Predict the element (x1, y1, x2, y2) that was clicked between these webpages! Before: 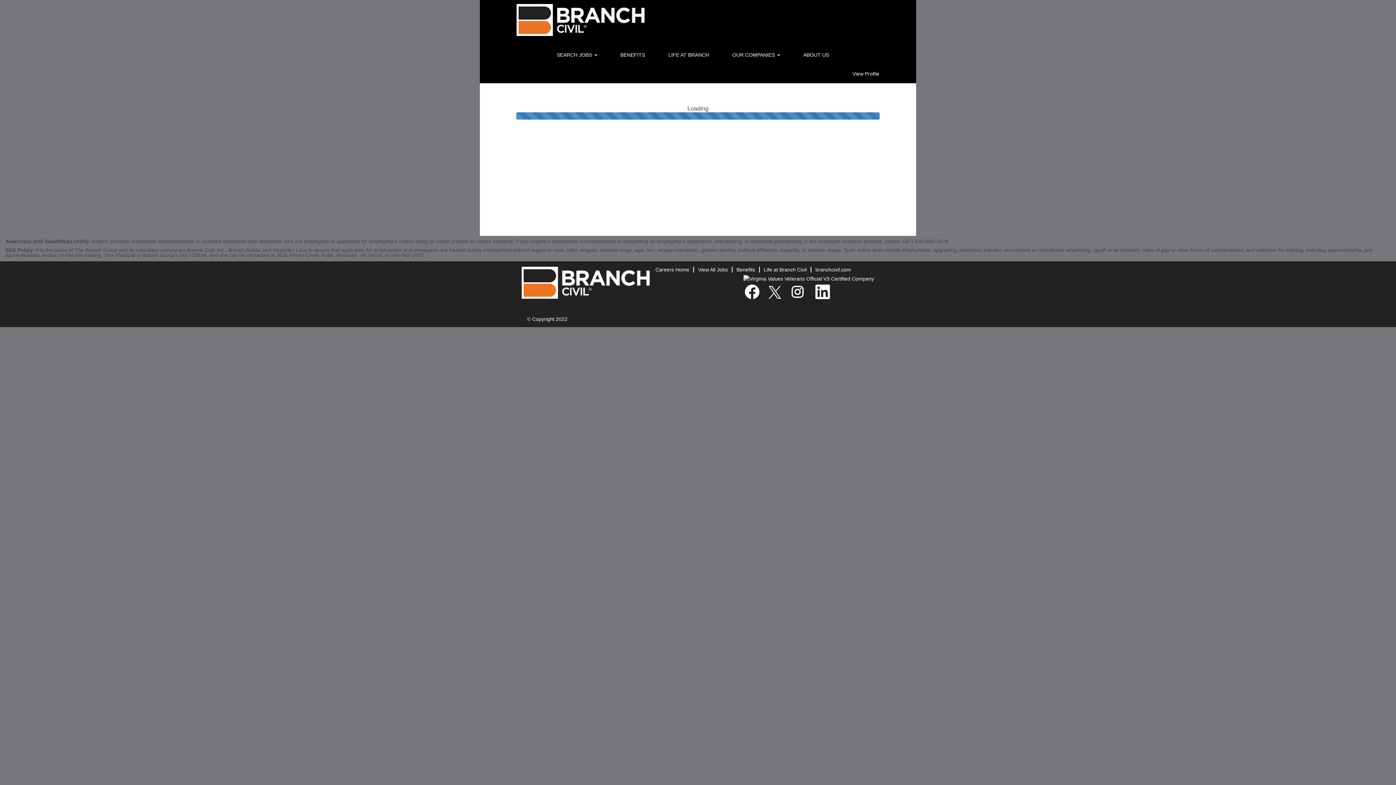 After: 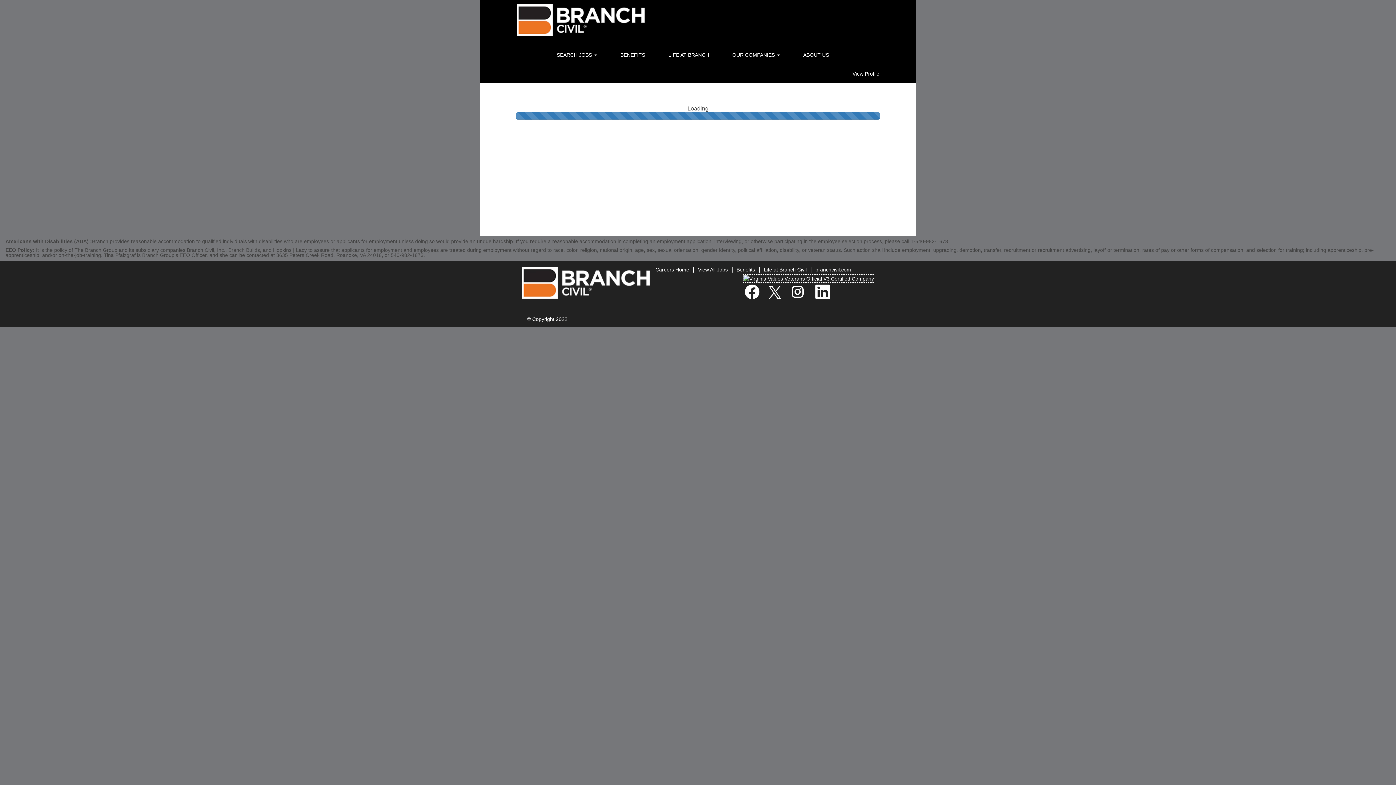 Action: bbox: (743, 274, 874, 283)